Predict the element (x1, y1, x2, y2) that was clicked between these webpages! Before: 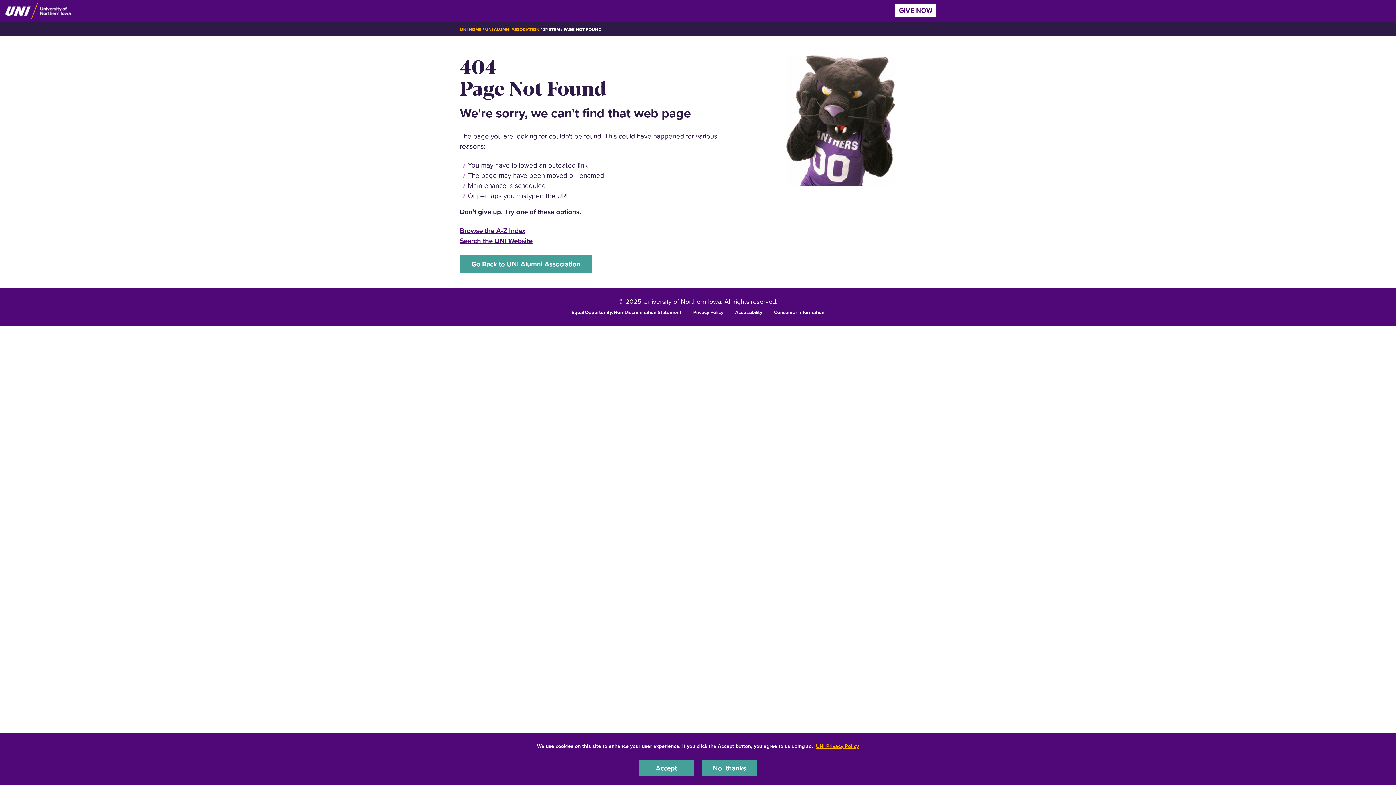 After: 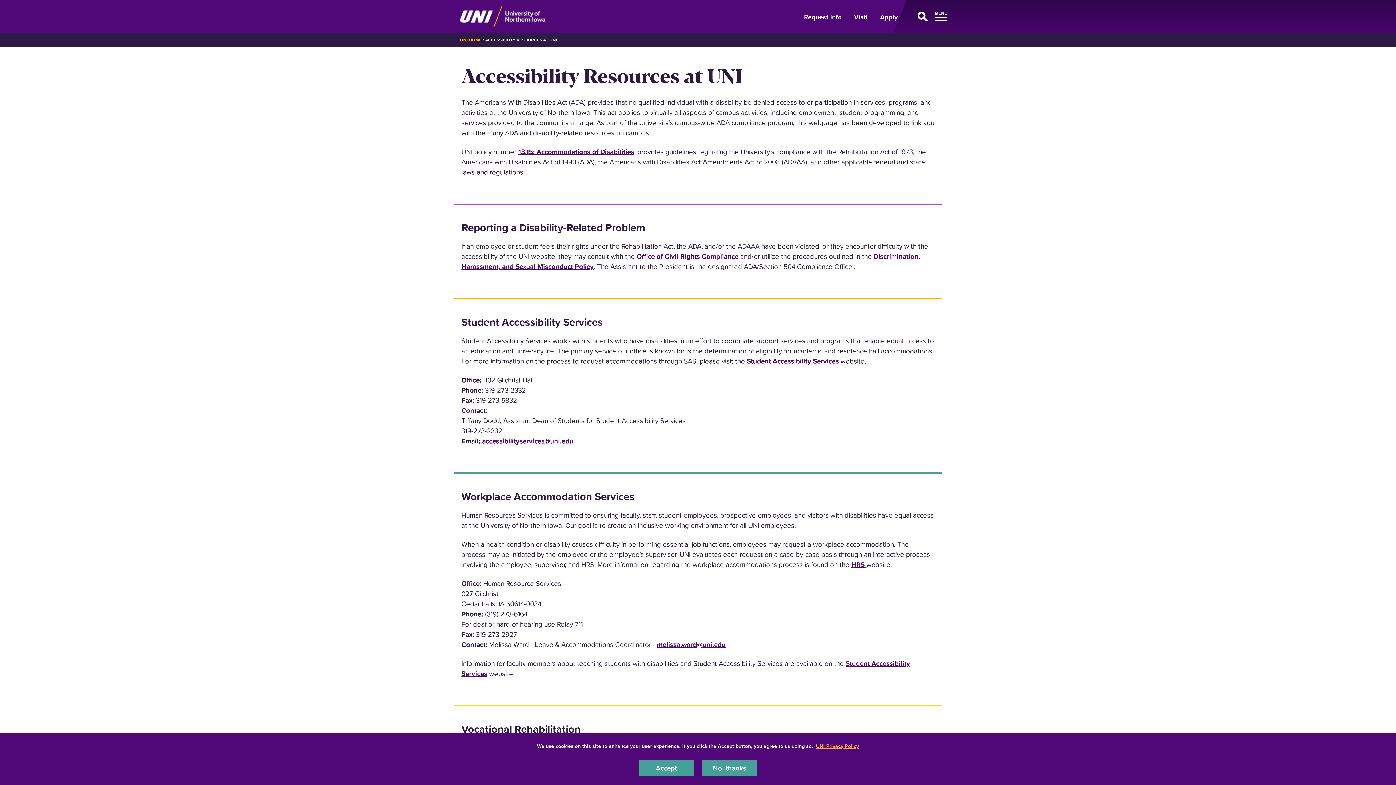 Action: label: Accessibility bbox: (735, 308, 762, 315)